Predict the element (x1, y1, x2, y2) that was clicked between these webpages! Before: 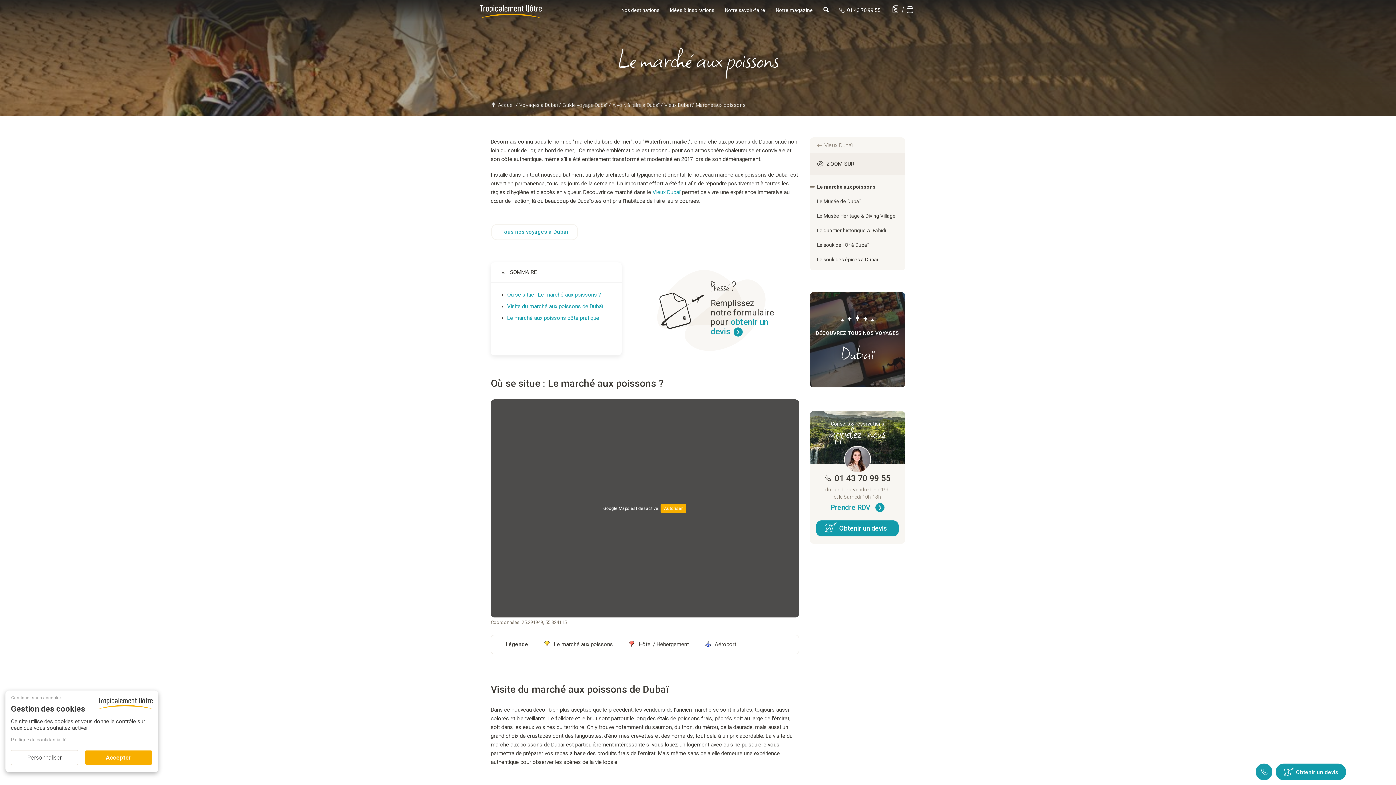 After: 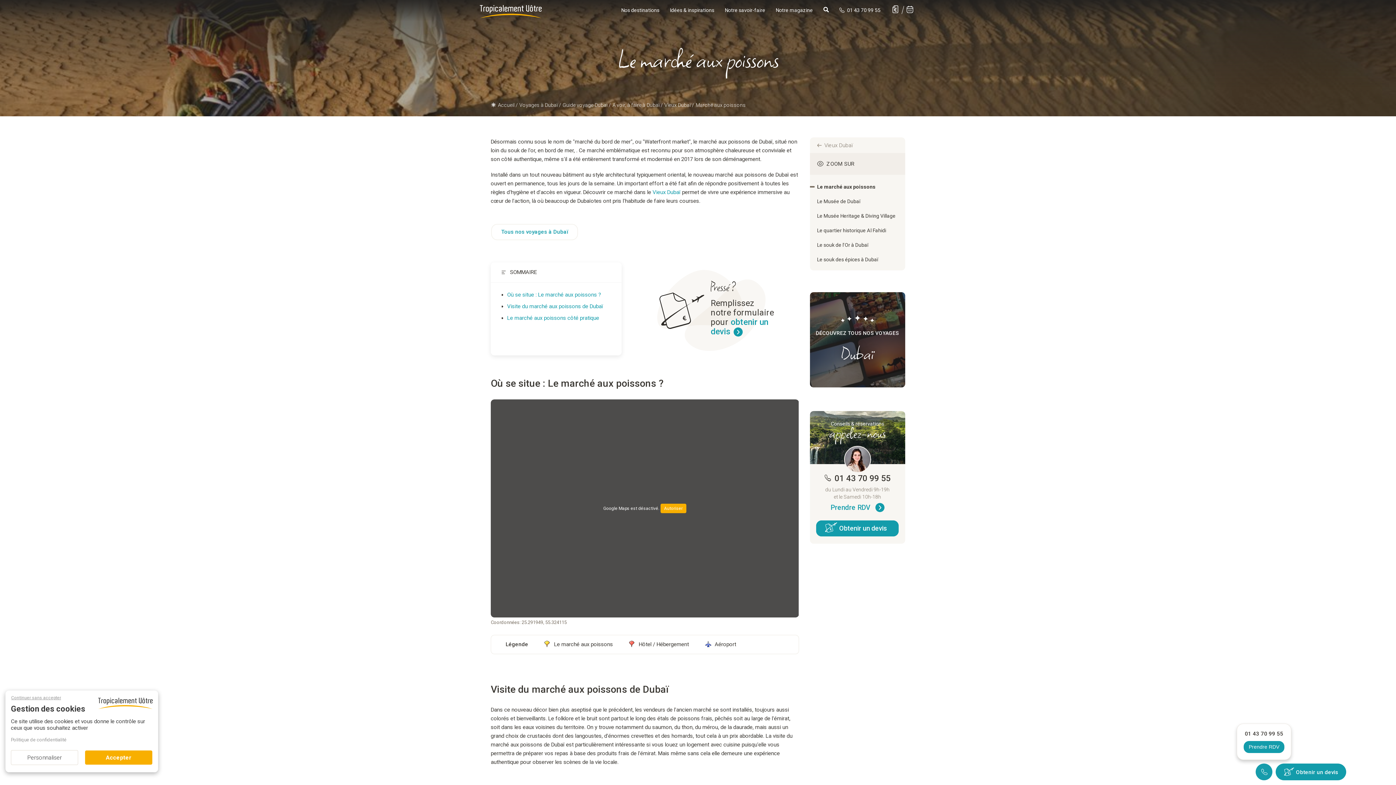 Action: bbox: (1256, 764, 1272, 782)